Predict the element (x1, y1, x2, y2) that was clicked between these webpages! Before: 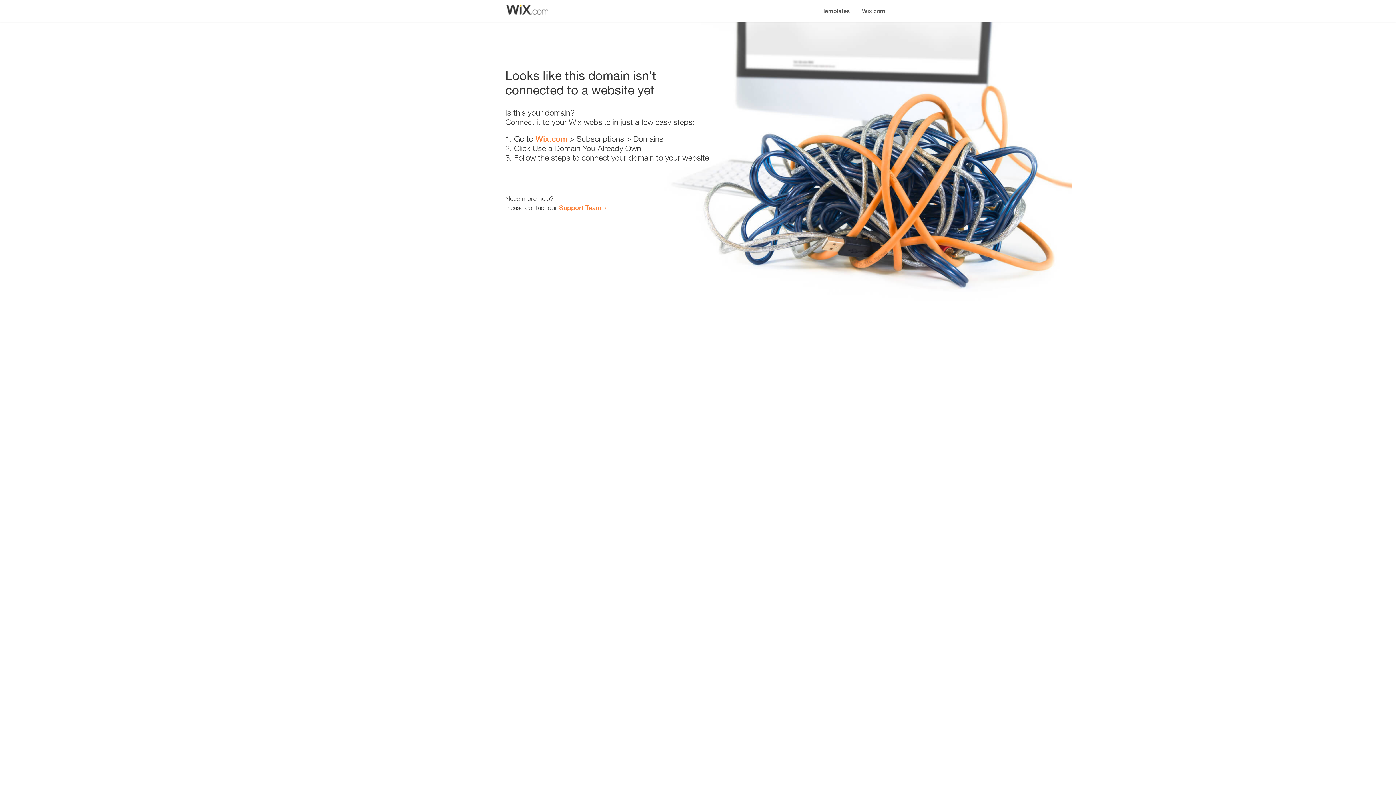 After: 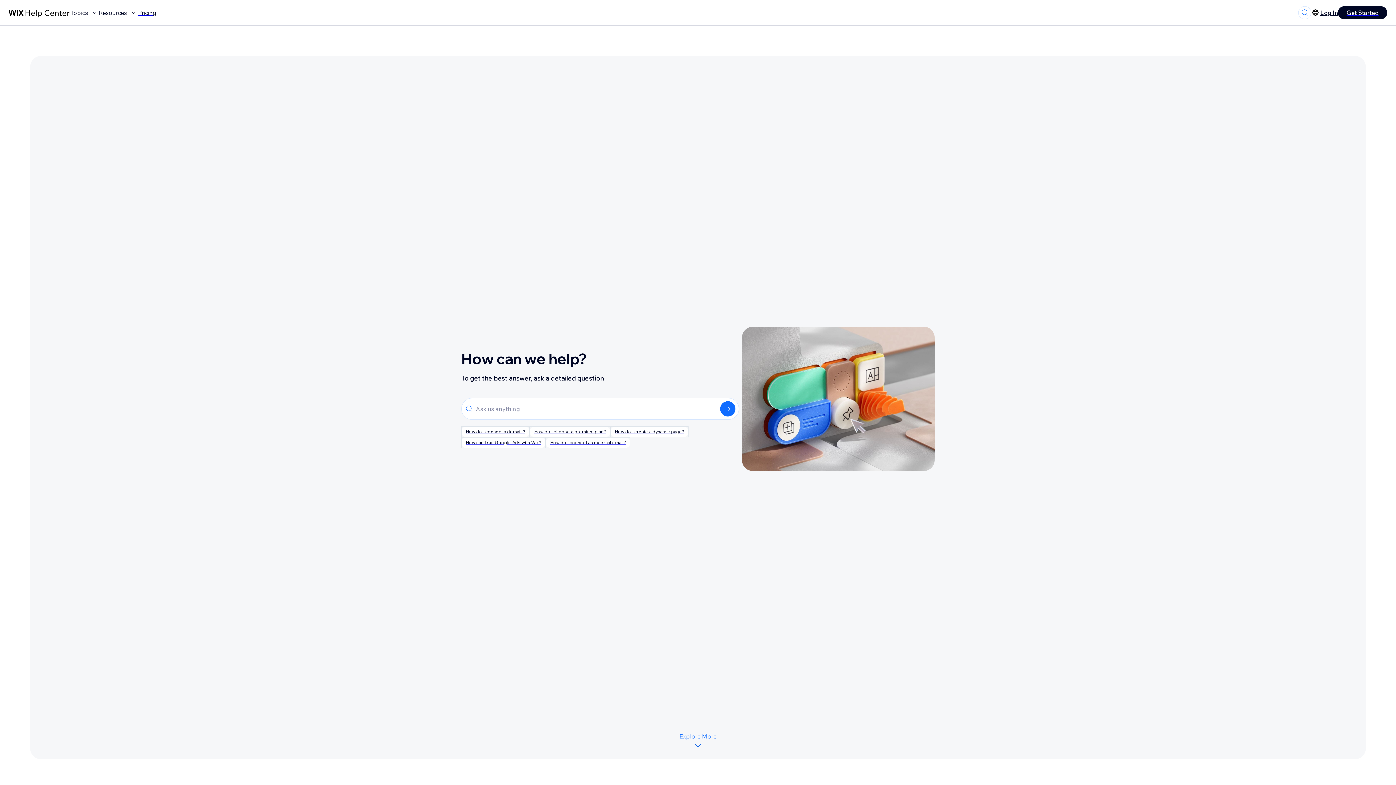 Action: bbox: (559, 203, 601, 211) label: Support Team